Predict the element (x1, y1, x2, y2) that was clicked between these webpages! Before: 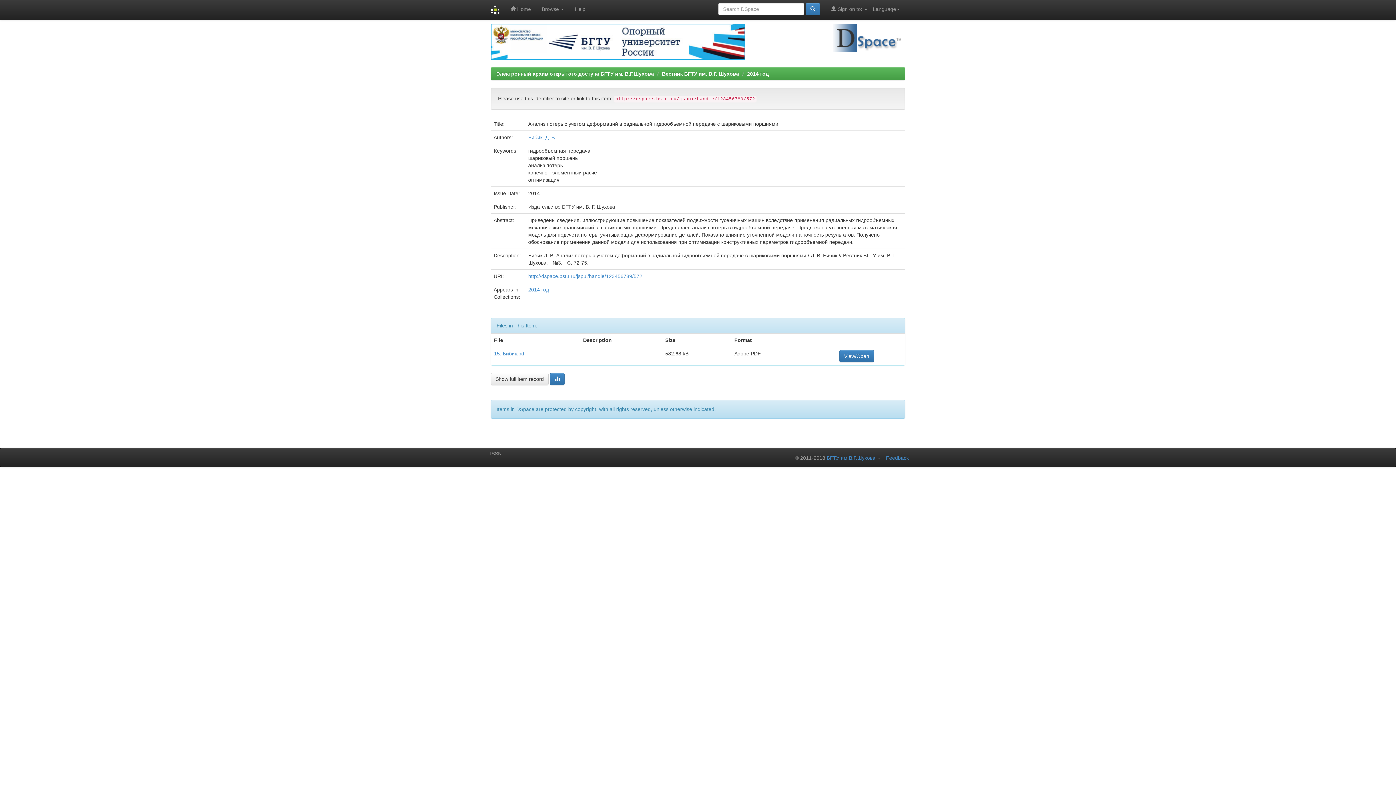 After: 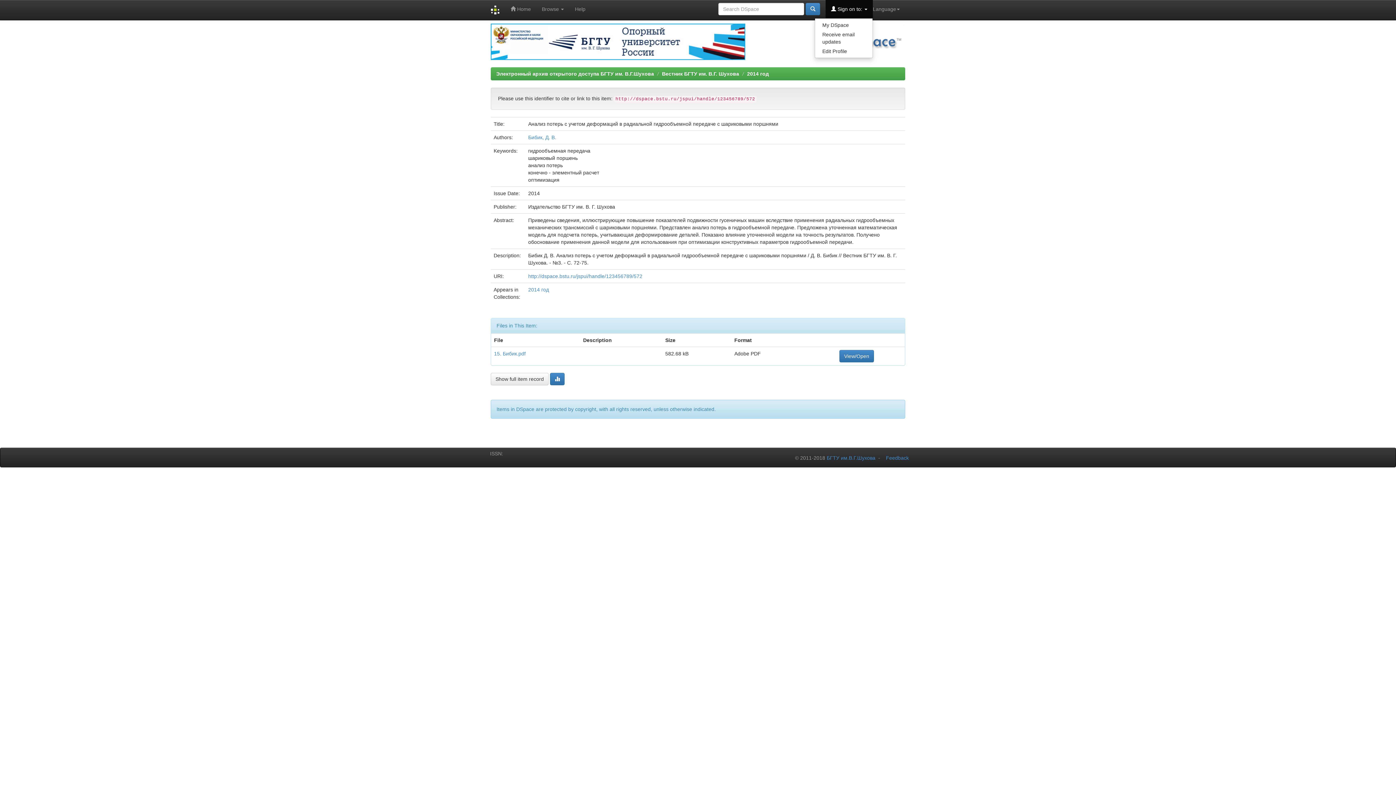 Action: bbox: (825, 0, 873, 18) label:  Sign on to: 